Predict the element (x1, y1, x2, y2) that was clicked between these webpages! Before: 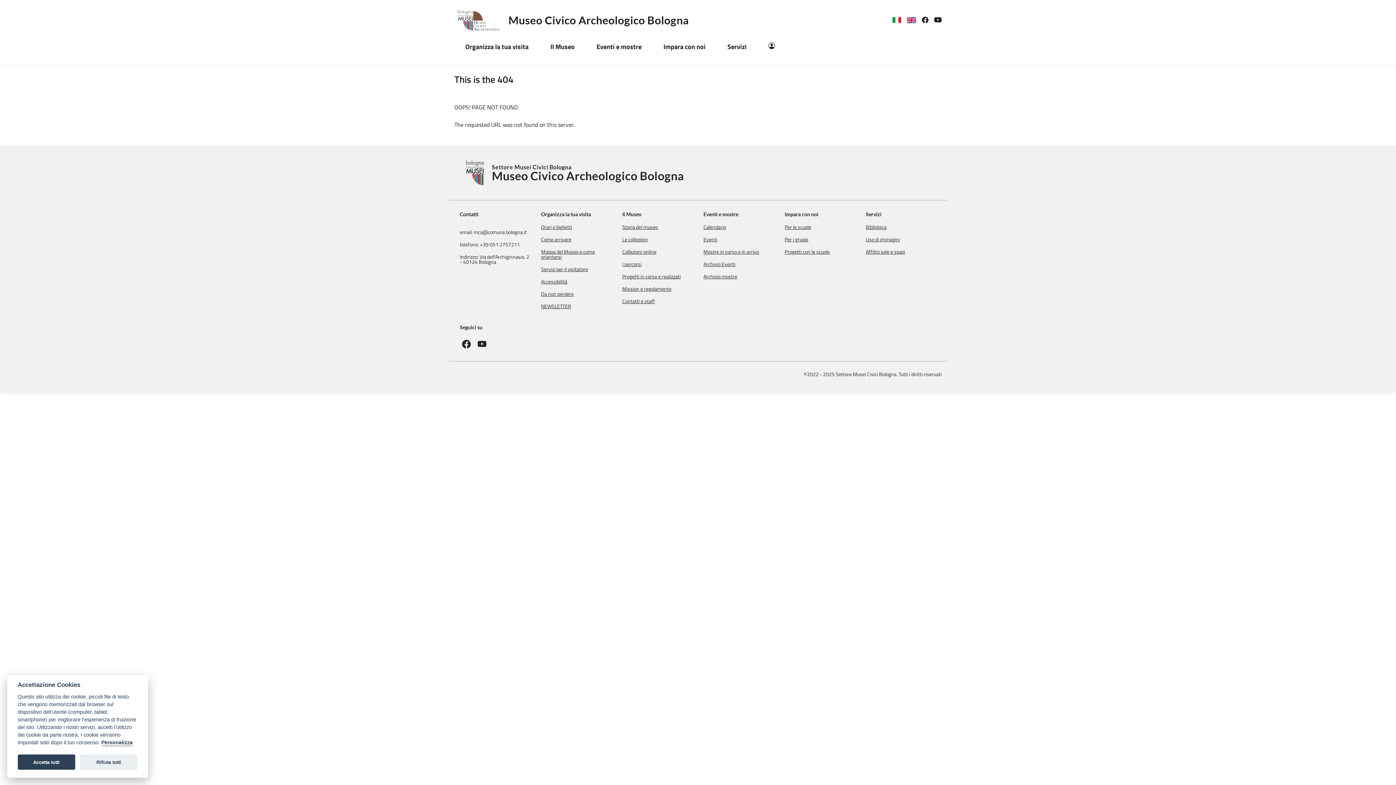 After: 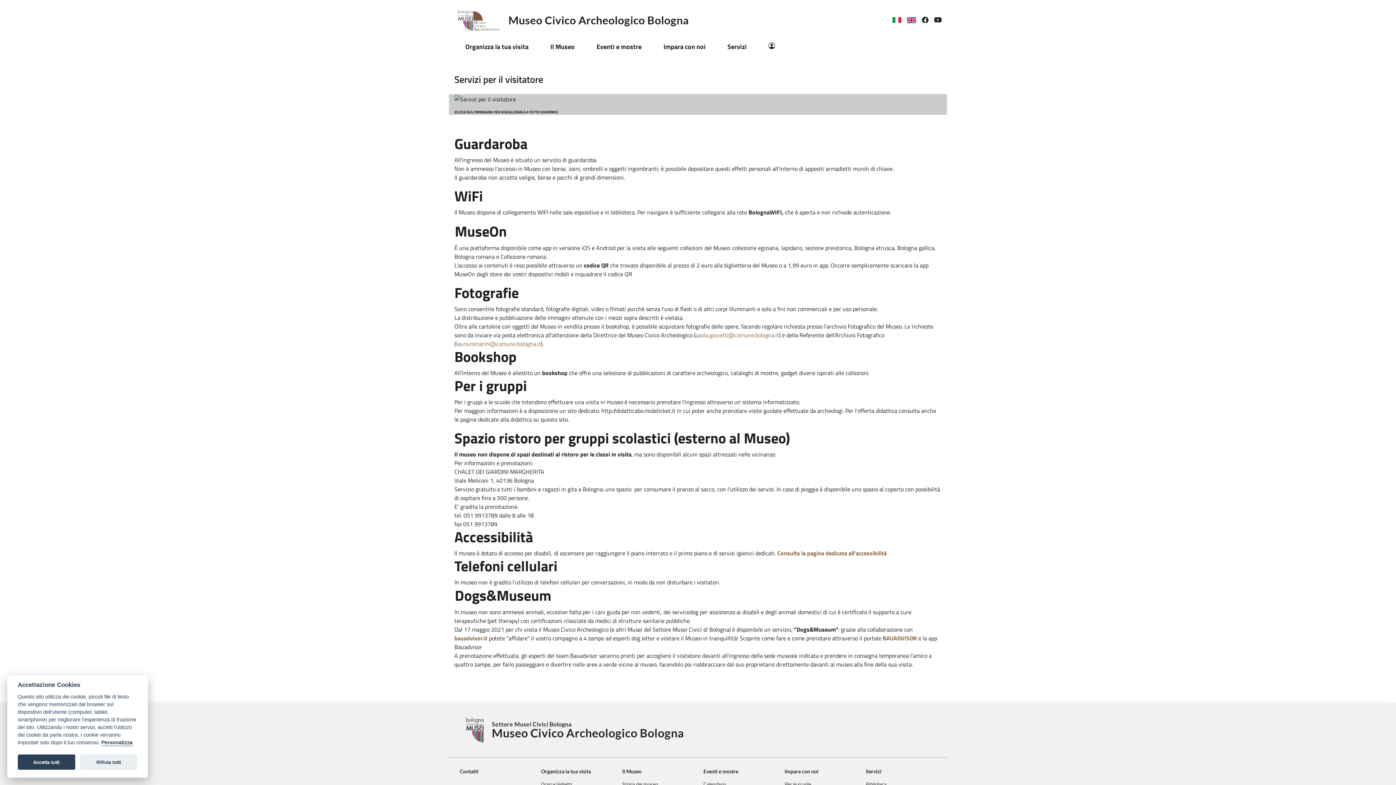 Action: bbox: (541, 266, 588, 272) label: Servizi per il visitatore